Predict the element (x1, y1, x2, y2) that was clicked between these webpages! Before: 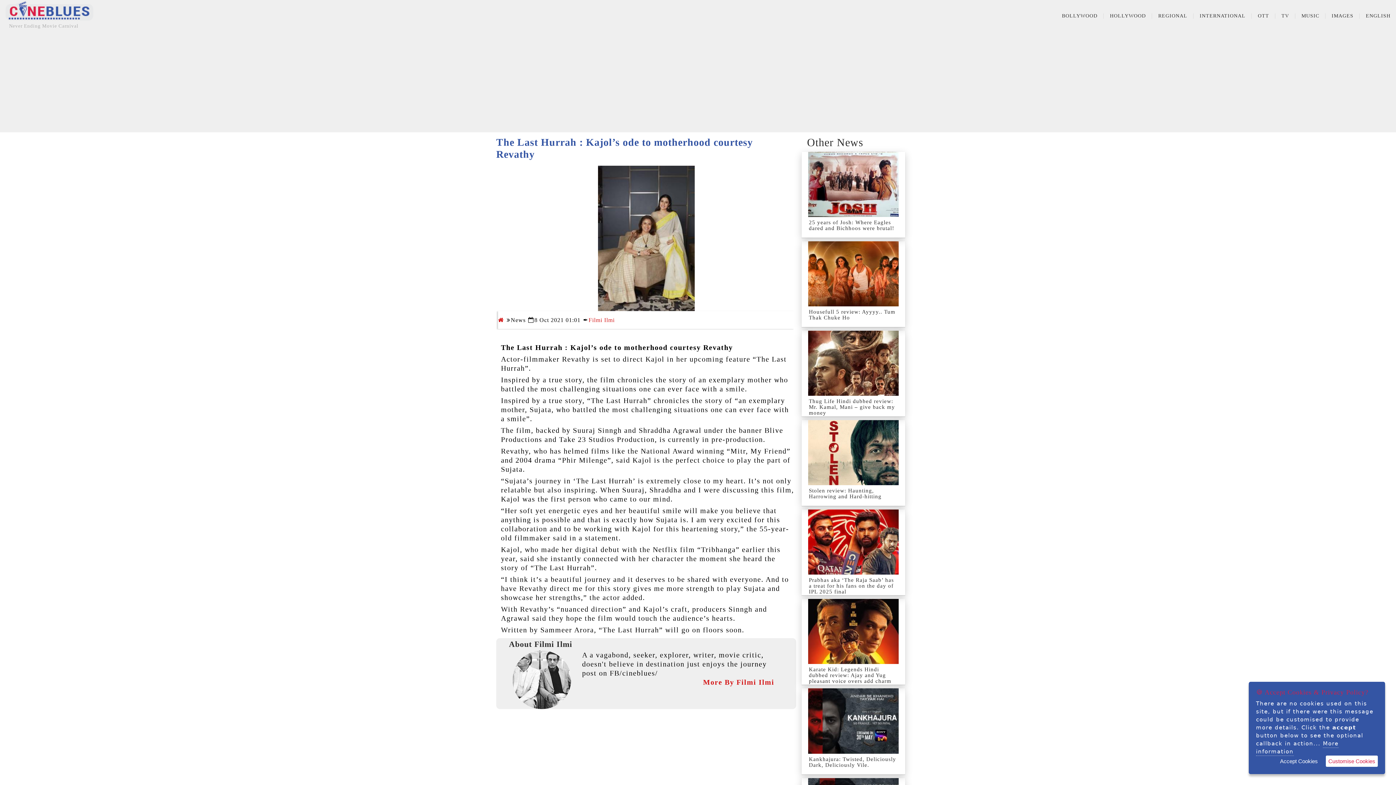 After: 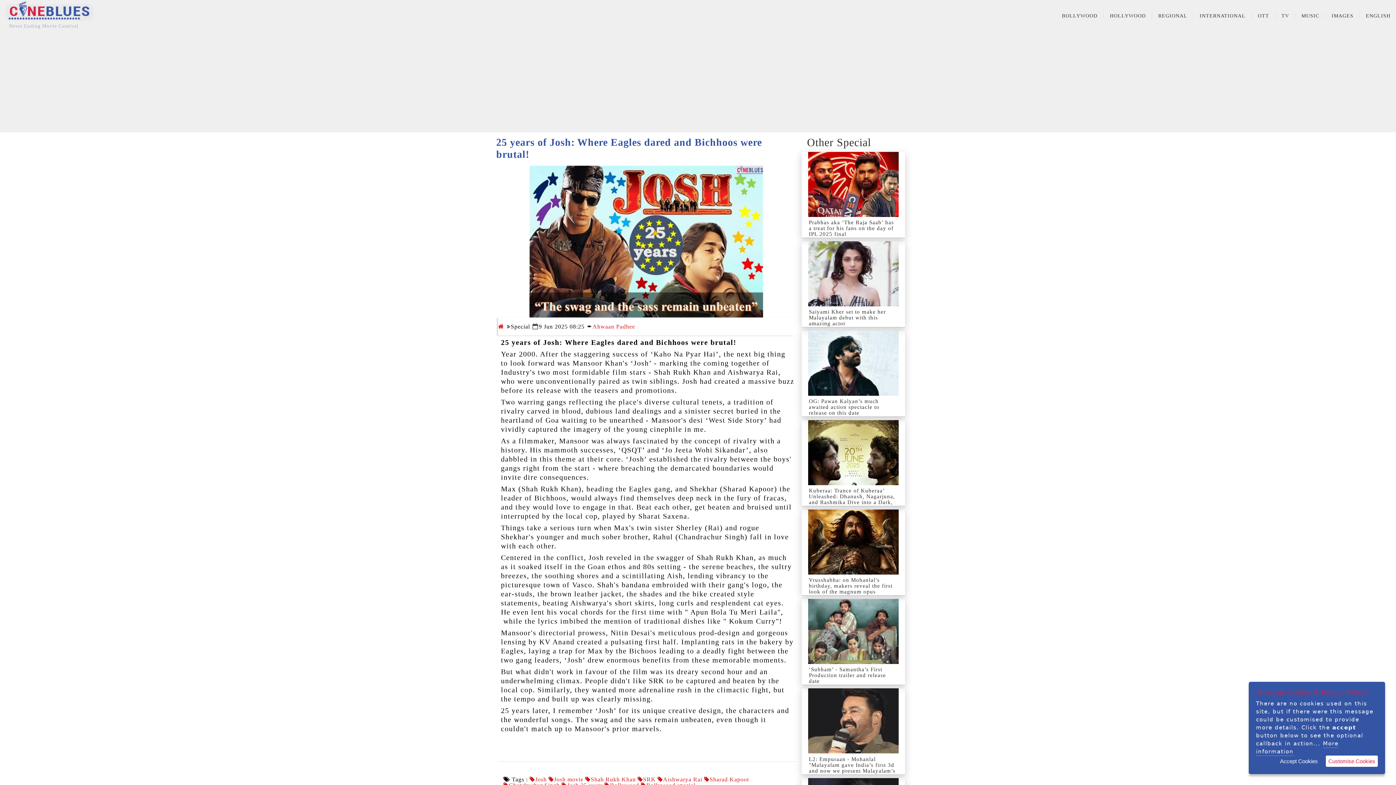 Action: bbox: (807, 152, 900, 217)